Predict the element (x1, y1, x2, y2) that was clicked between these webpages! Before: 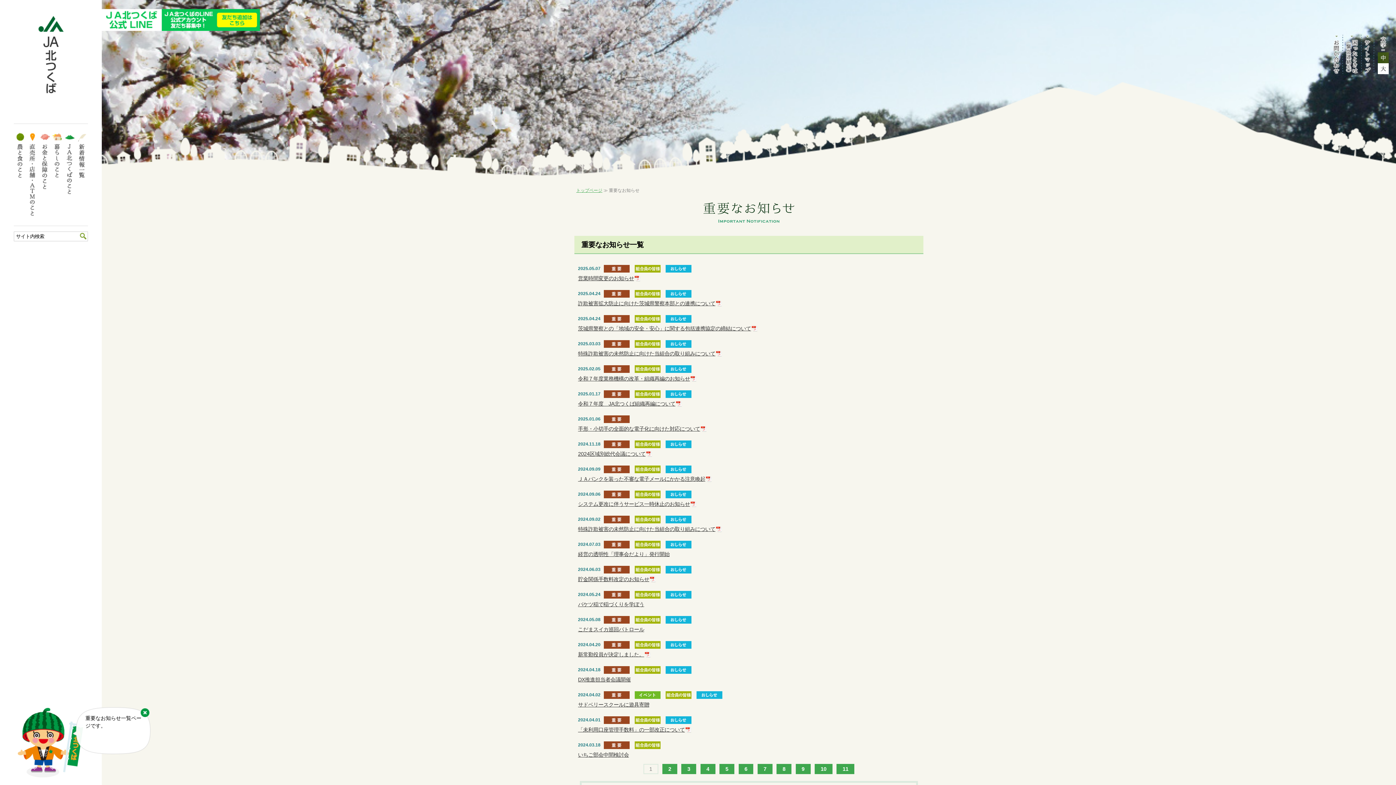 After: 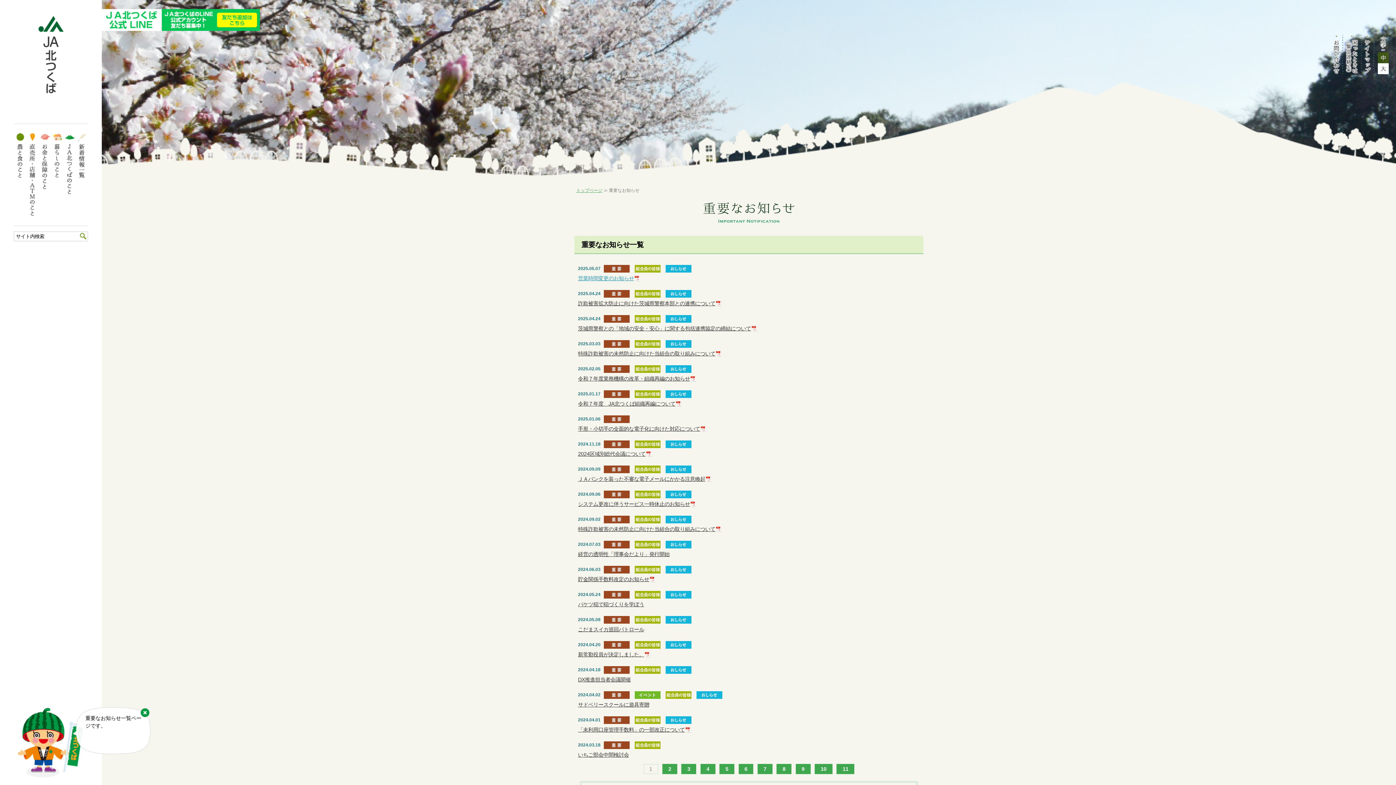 Action: label: 営業時間変更のお知らせ bbox: (578, 275, 640, 281)